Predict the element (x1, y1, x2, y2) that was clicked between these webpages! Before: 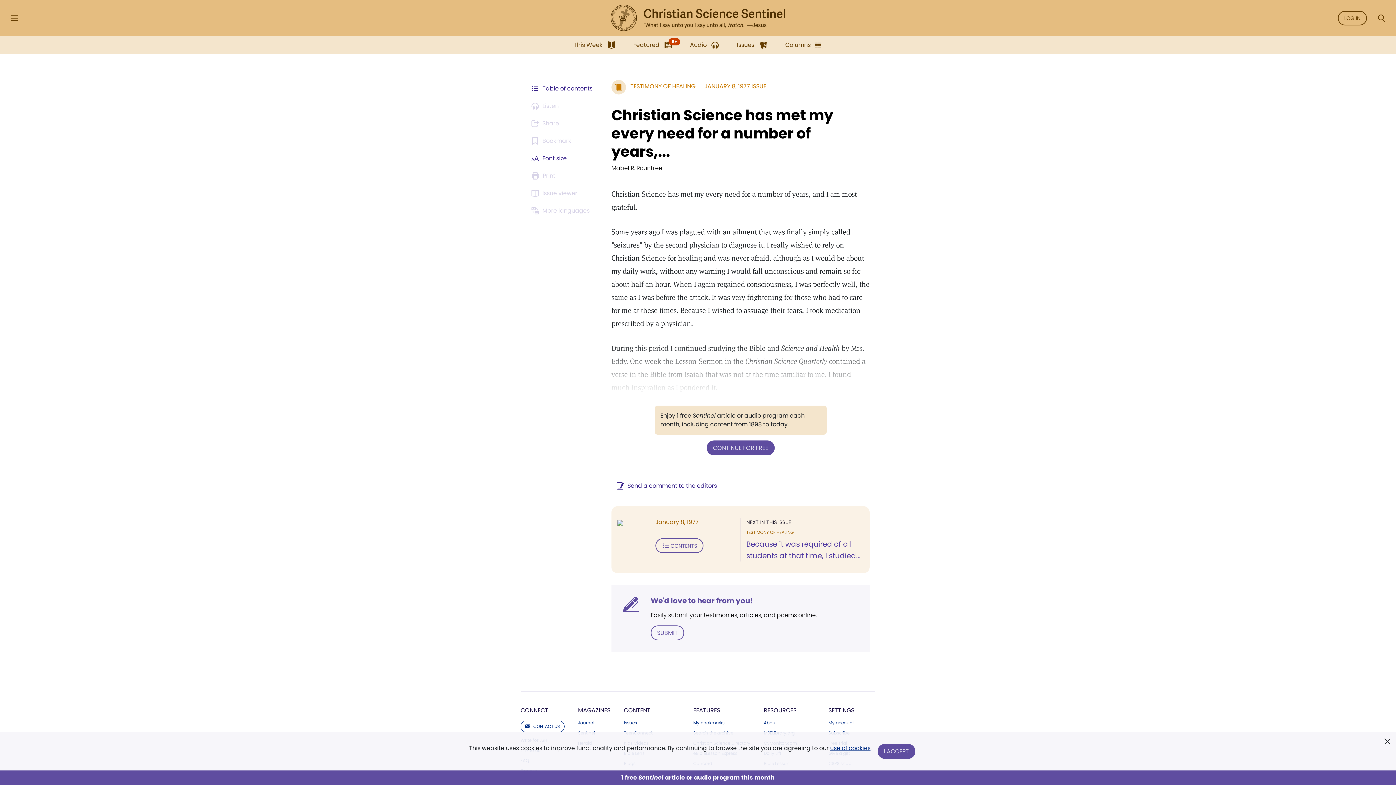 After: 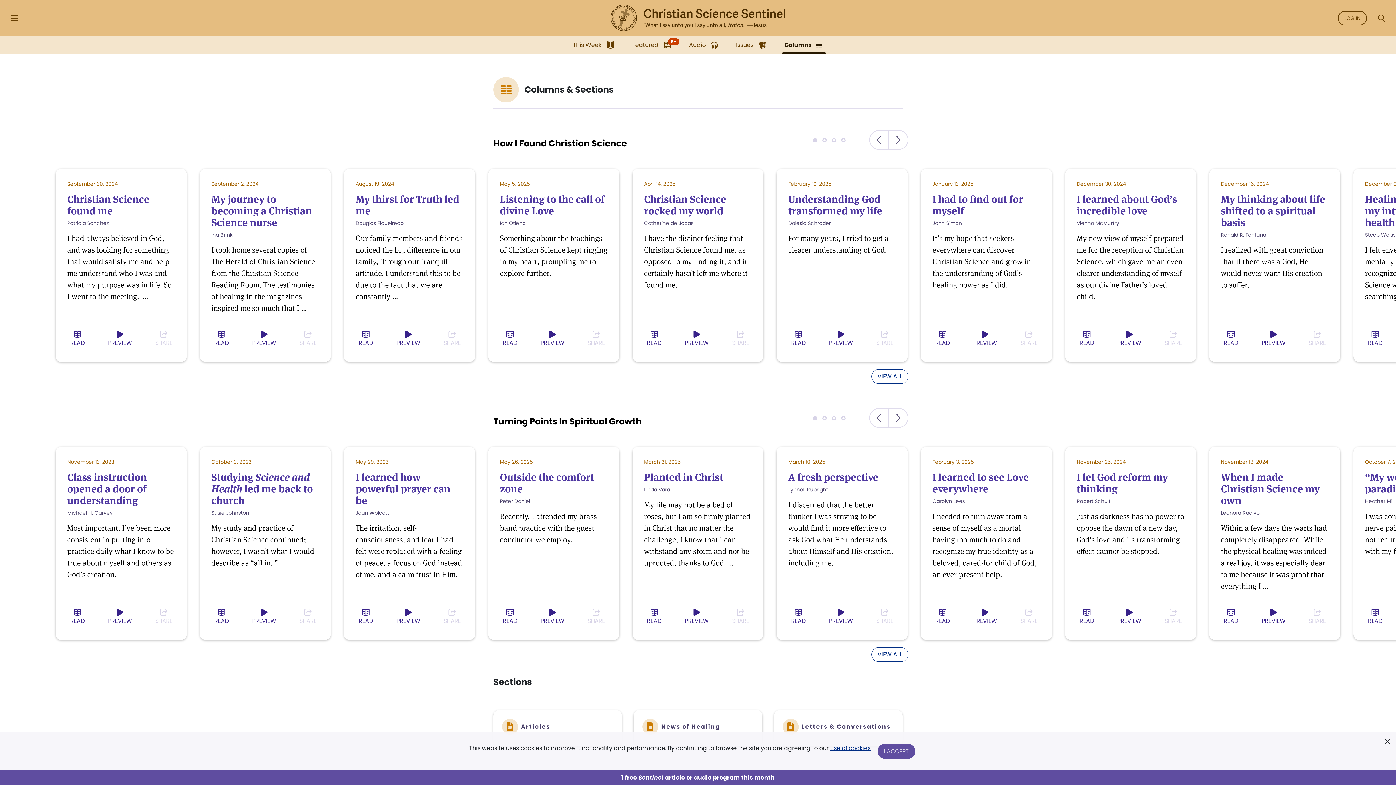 Action: bbox: (782, 36, 825, 53) label: Columns